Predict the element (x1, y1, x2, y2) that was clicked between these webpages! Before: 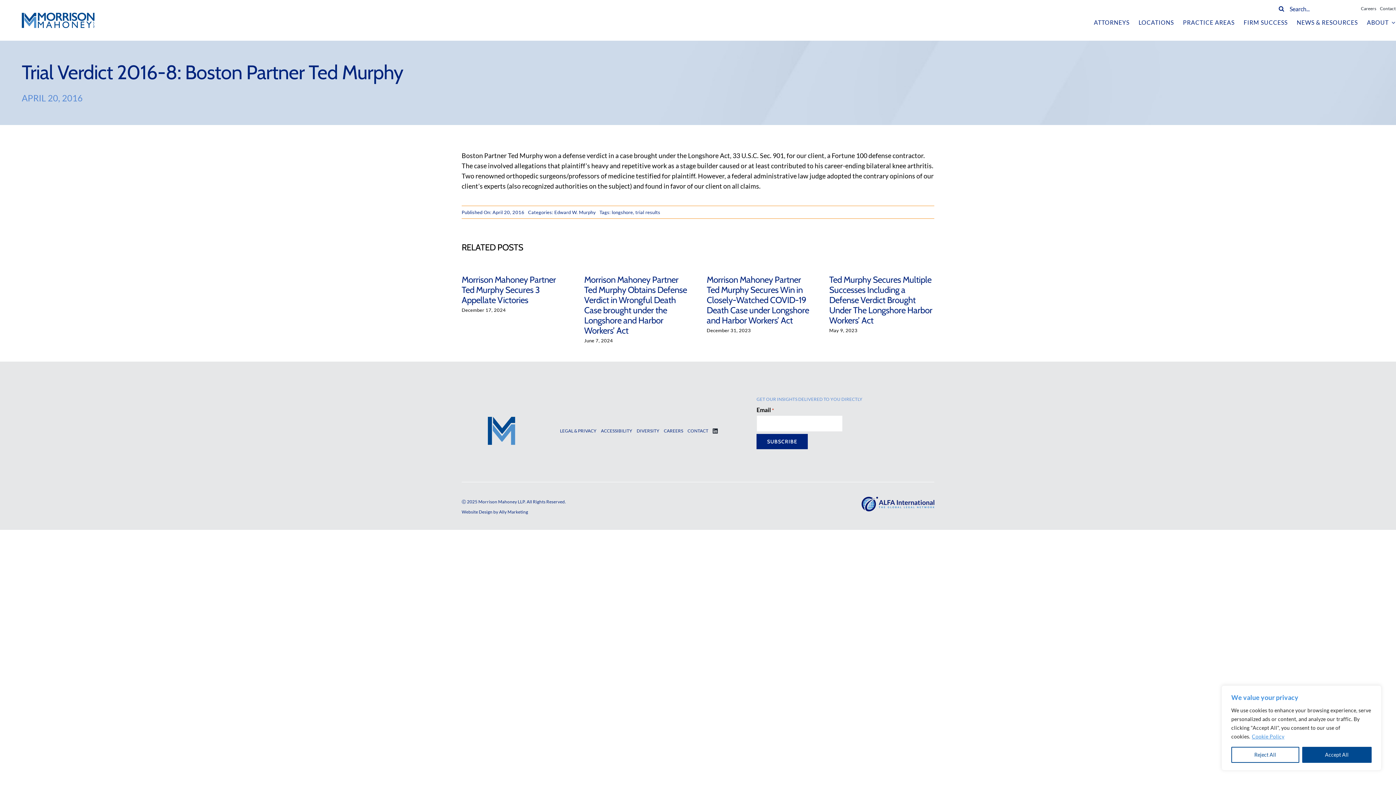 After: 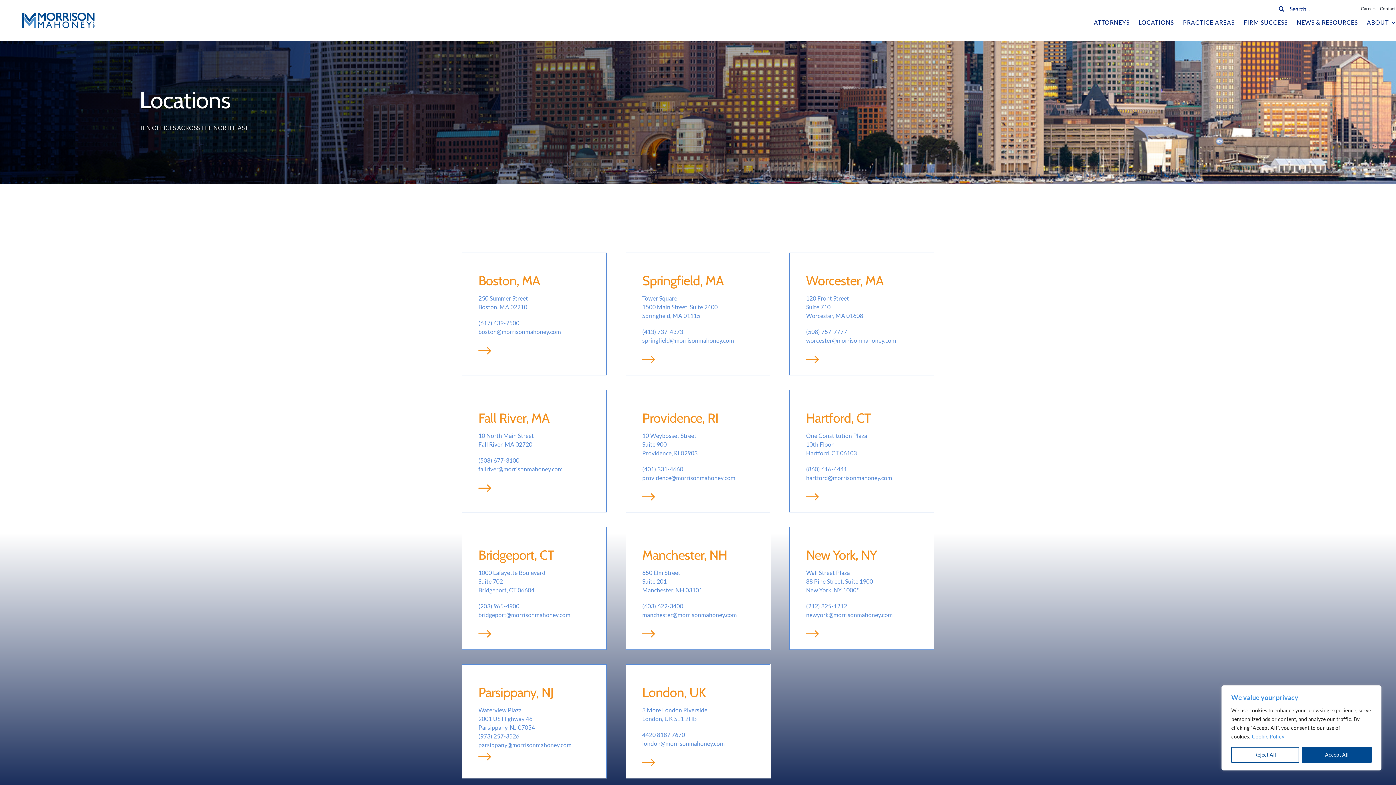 Action: bbox: (1138, 17, 1174, 27) label: LOCATIONS